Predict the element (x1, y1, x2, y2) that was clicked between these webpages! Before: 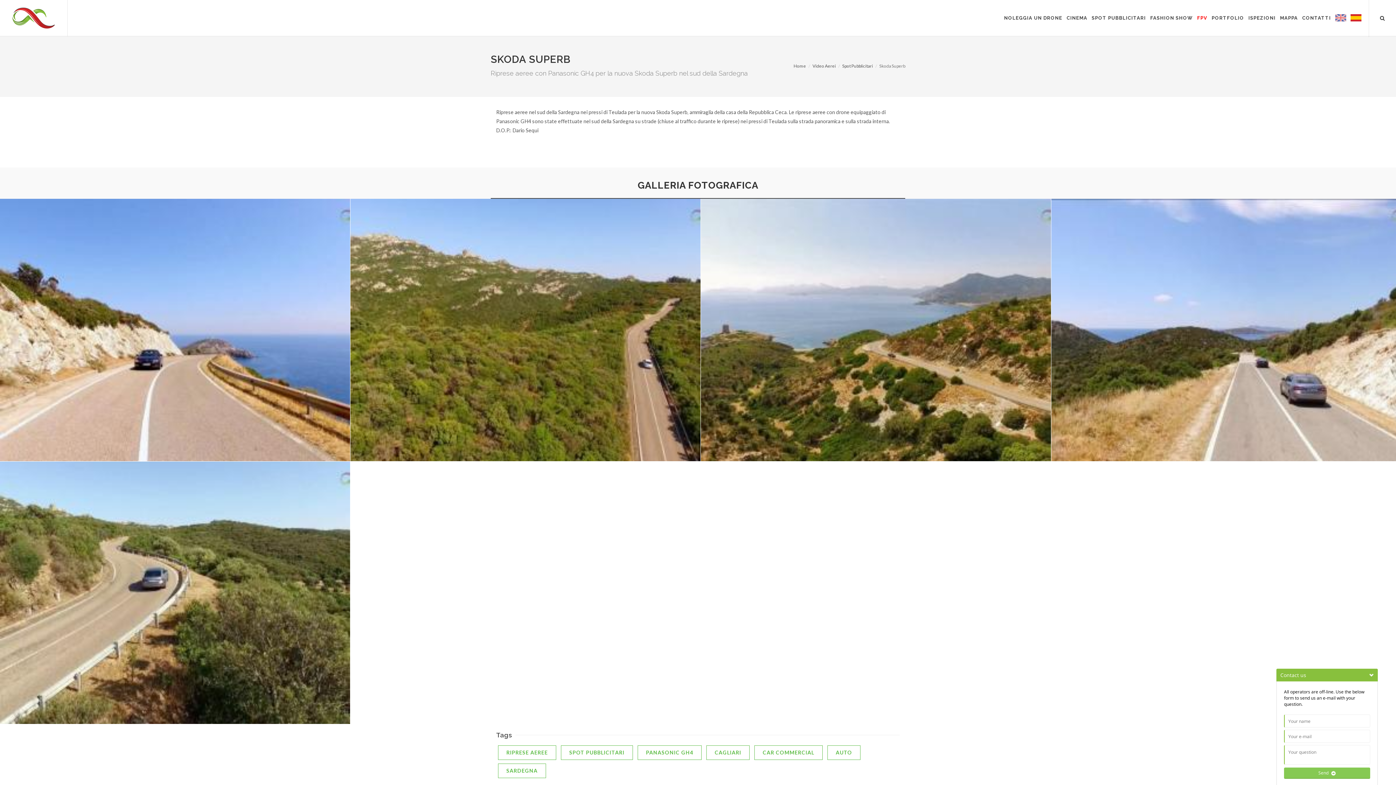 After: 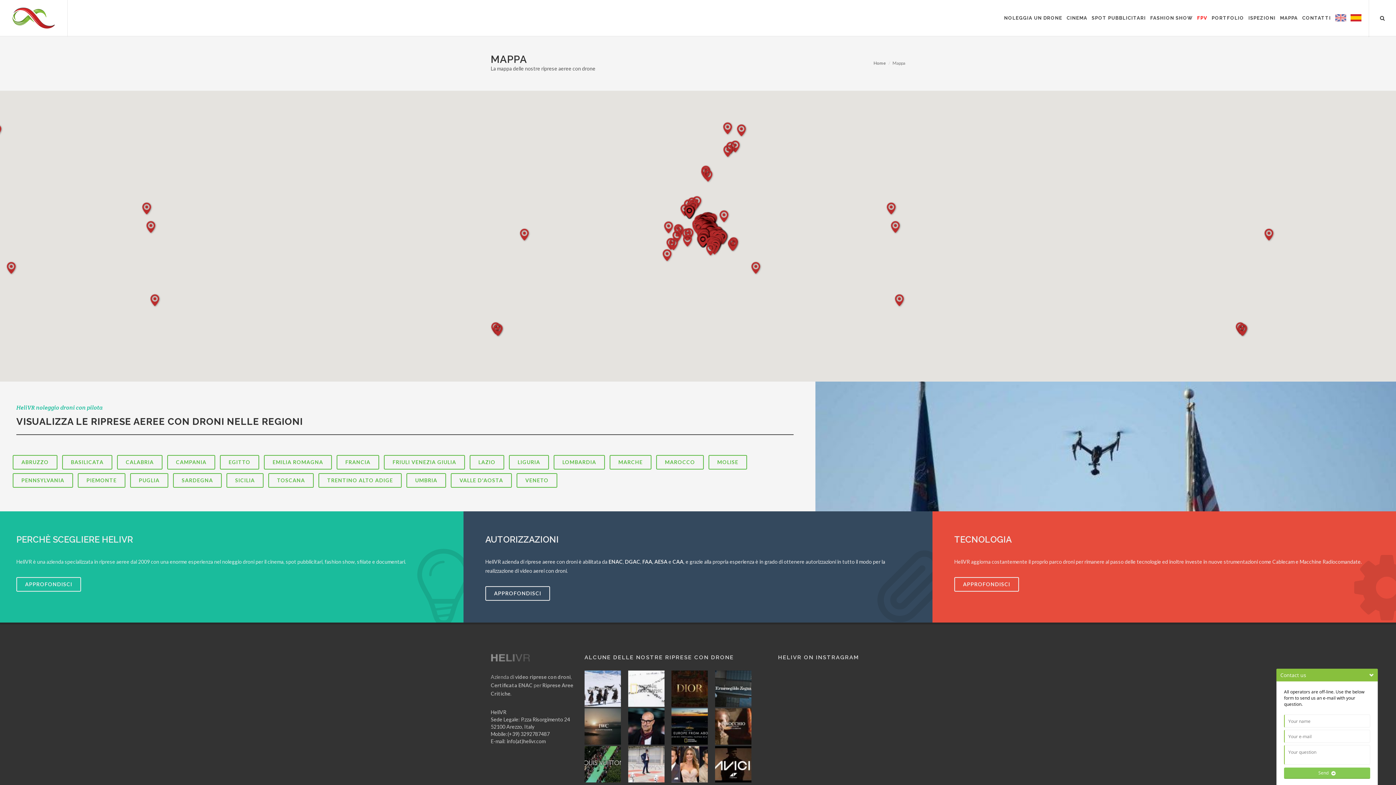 Action: bbox: (1278, 0, 1300, 36) label: MAPPA